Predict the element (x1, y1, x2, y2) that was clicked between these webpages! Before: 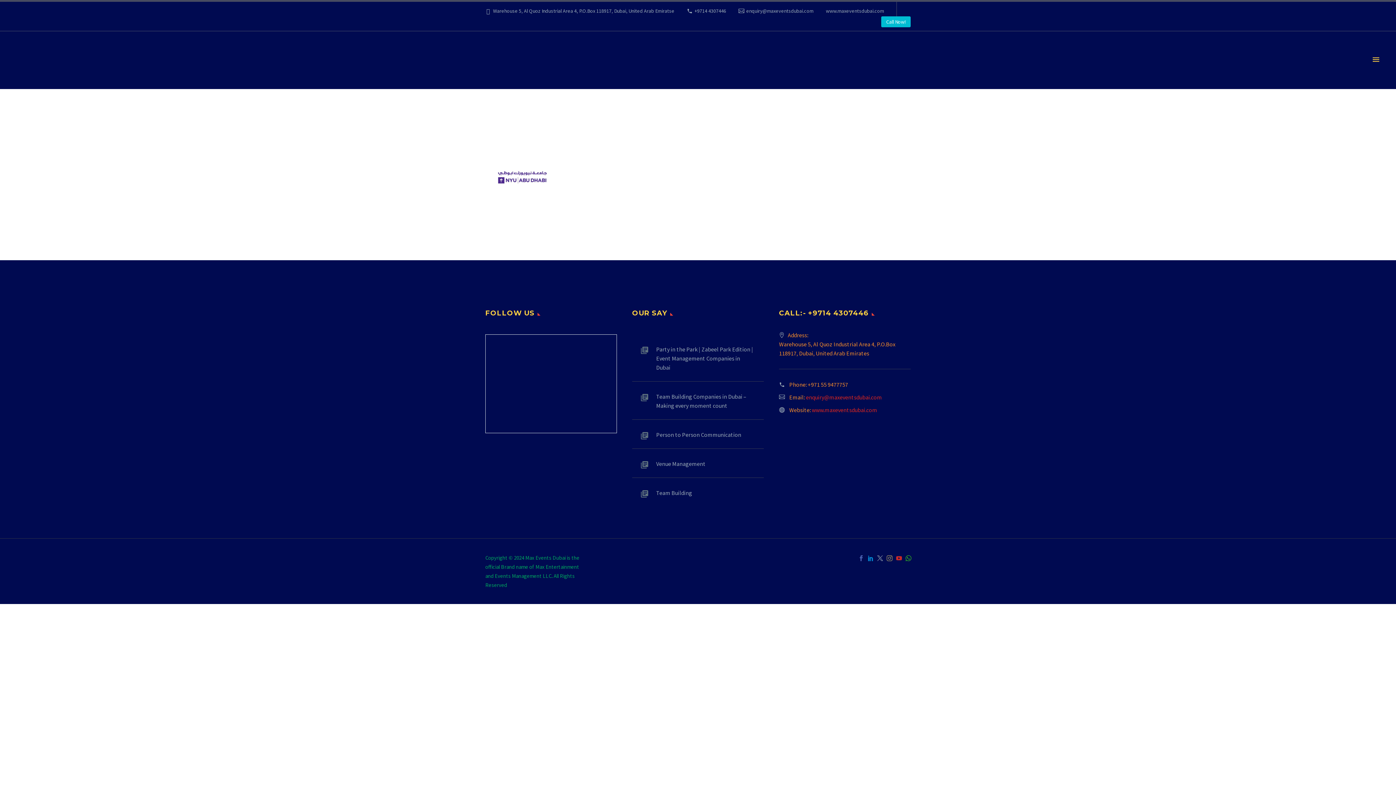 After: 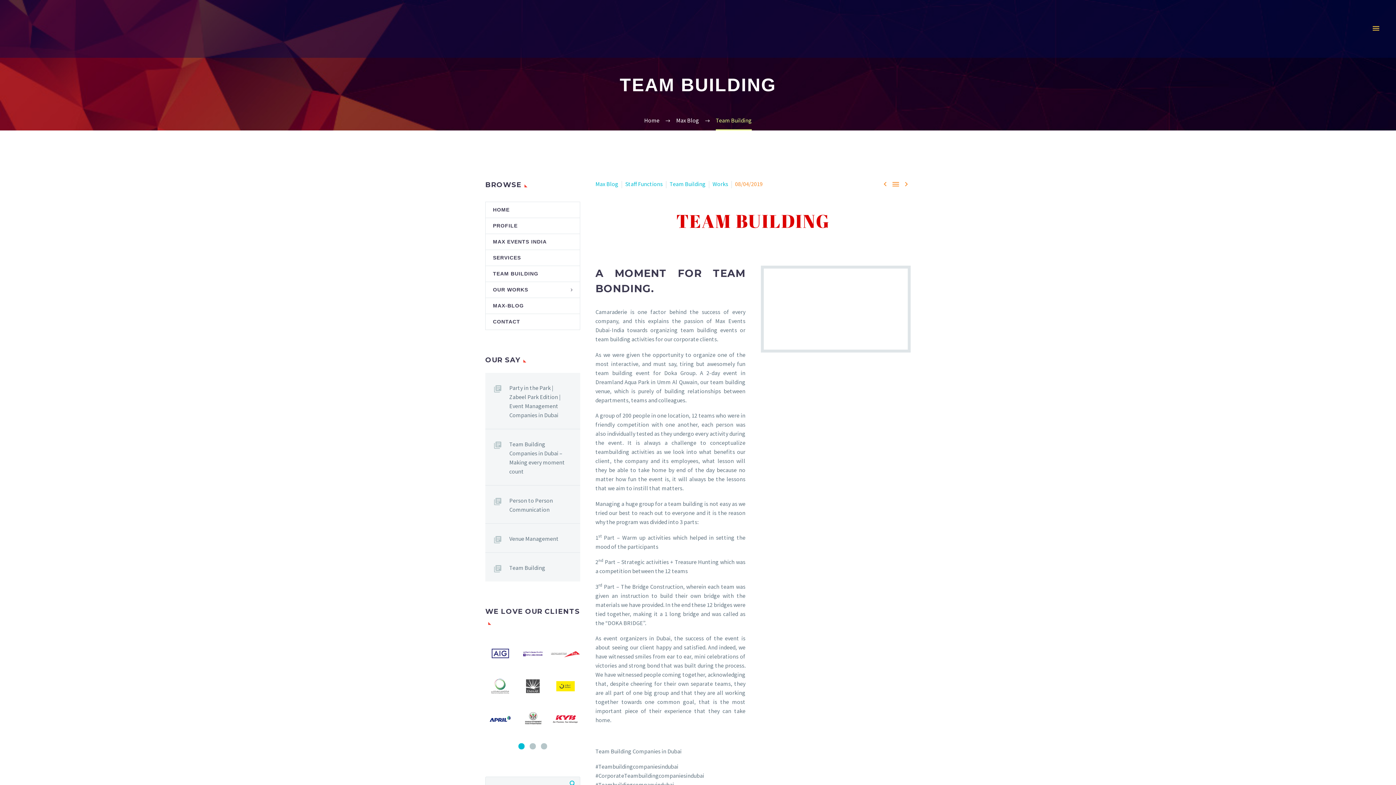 Action: label: Team Building bbox: (656, 485, 764, 497)